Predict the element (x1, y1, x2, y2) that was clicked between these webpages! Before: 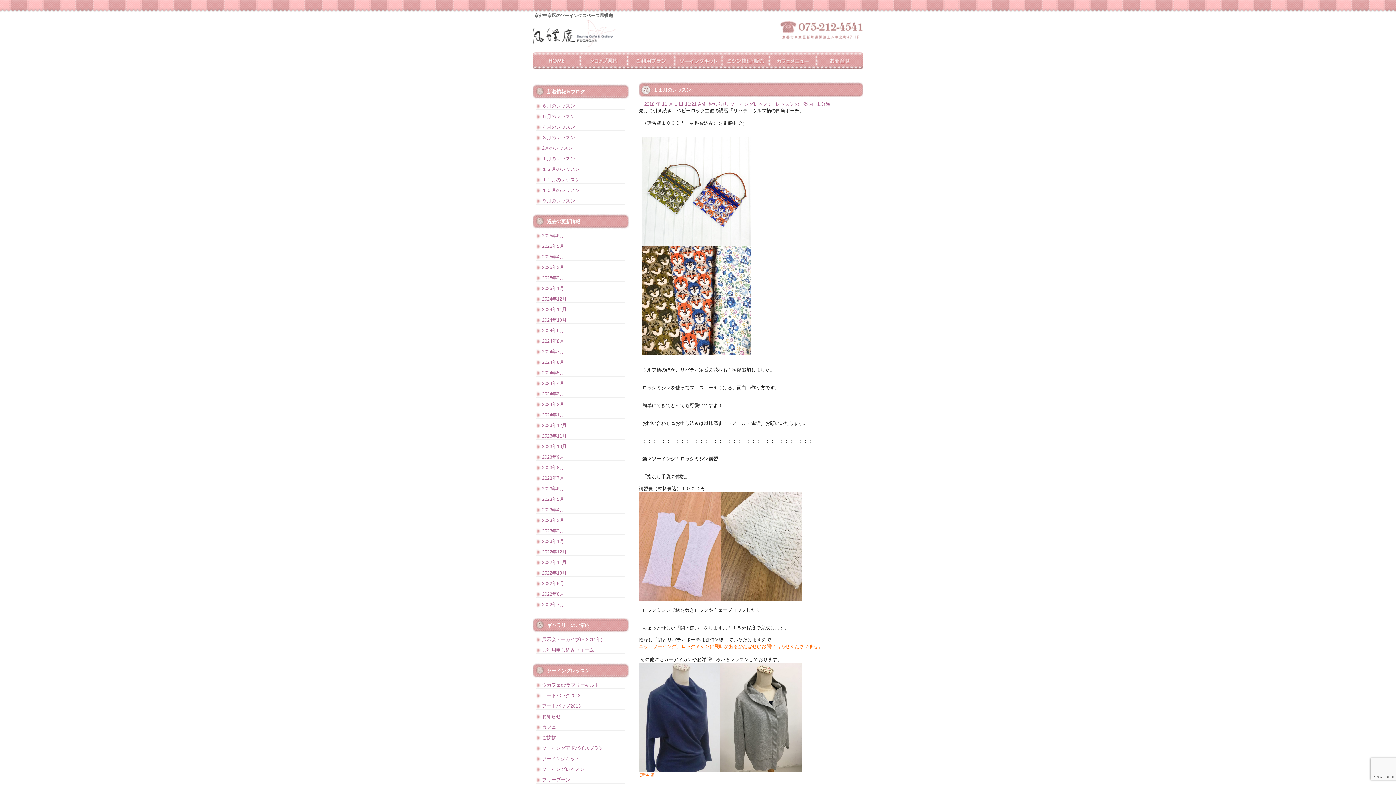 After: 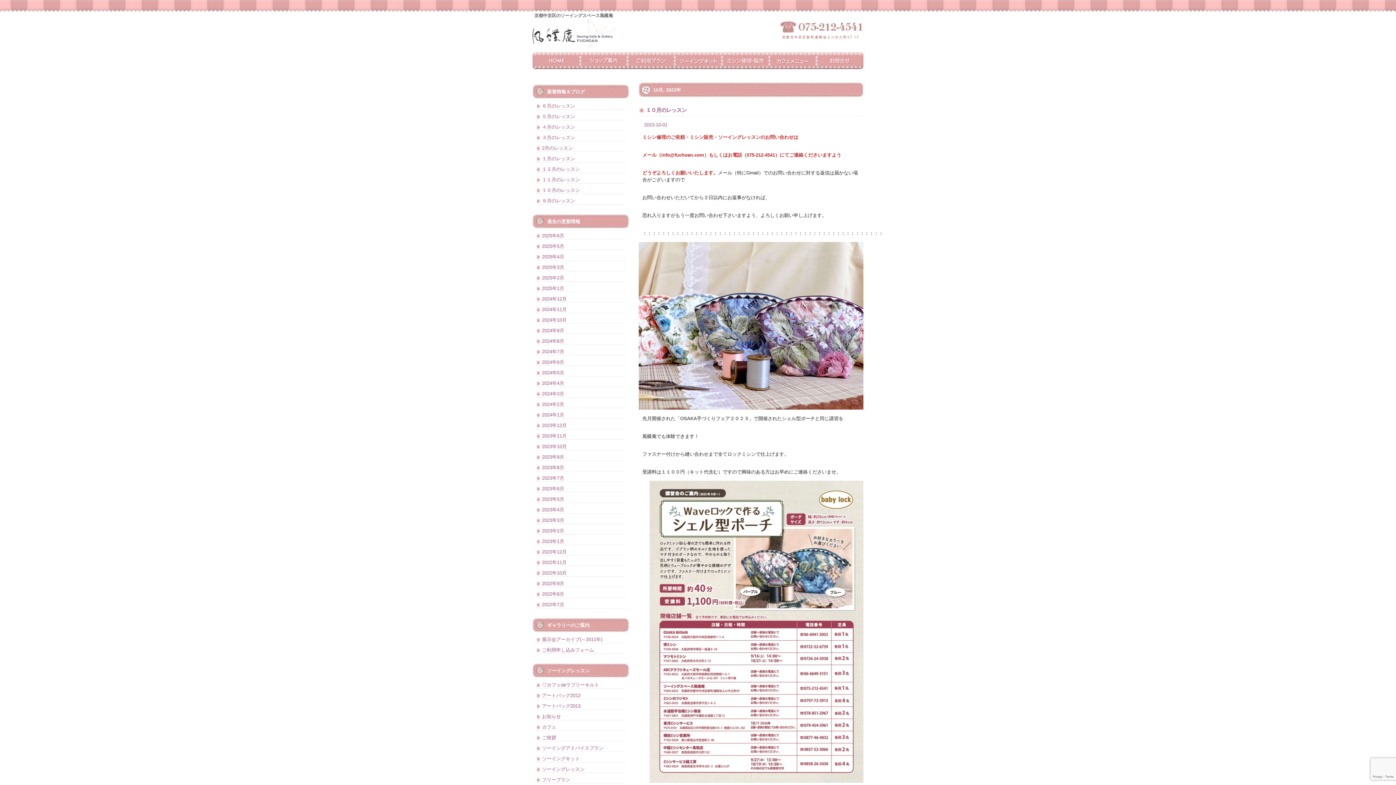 Action: bbox: (536, 443, 625, 450) label: 2023年10月